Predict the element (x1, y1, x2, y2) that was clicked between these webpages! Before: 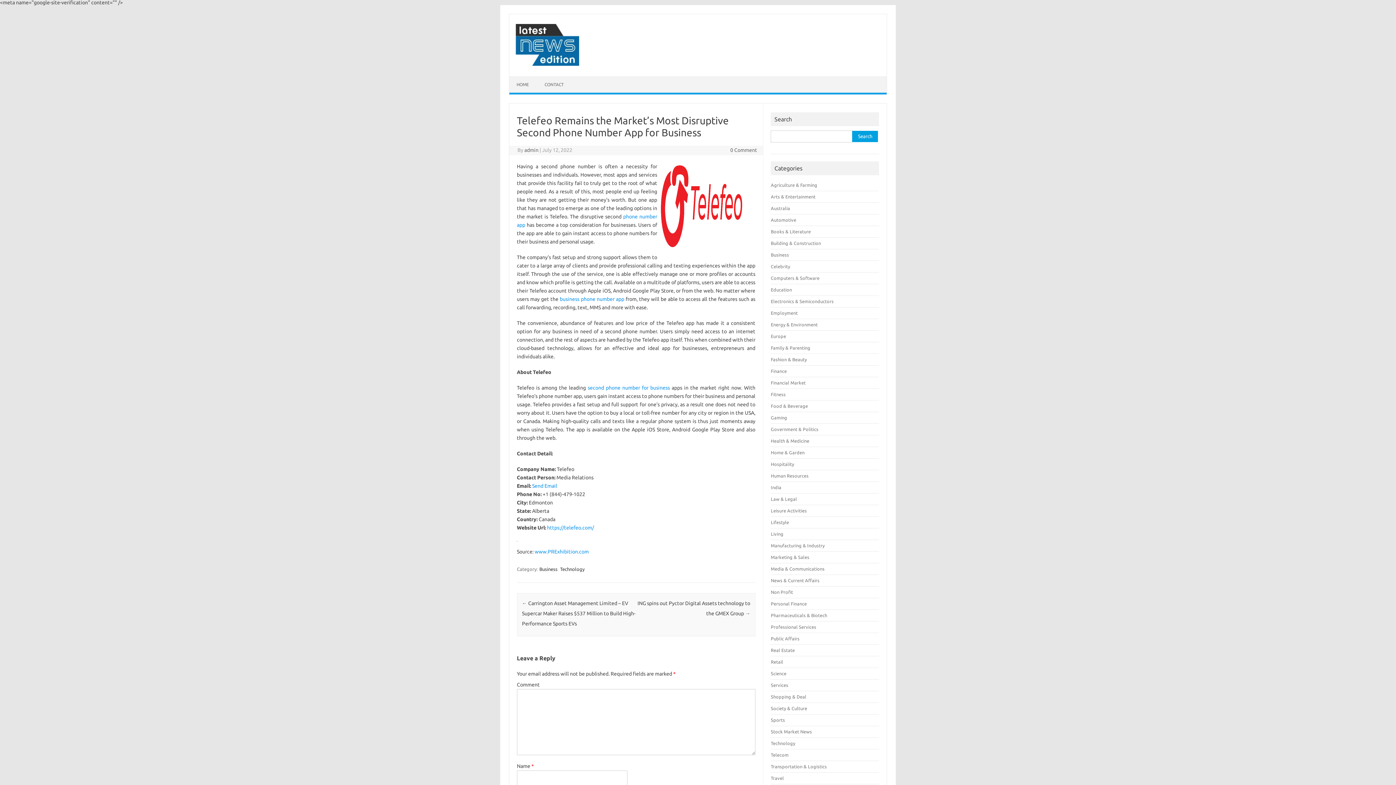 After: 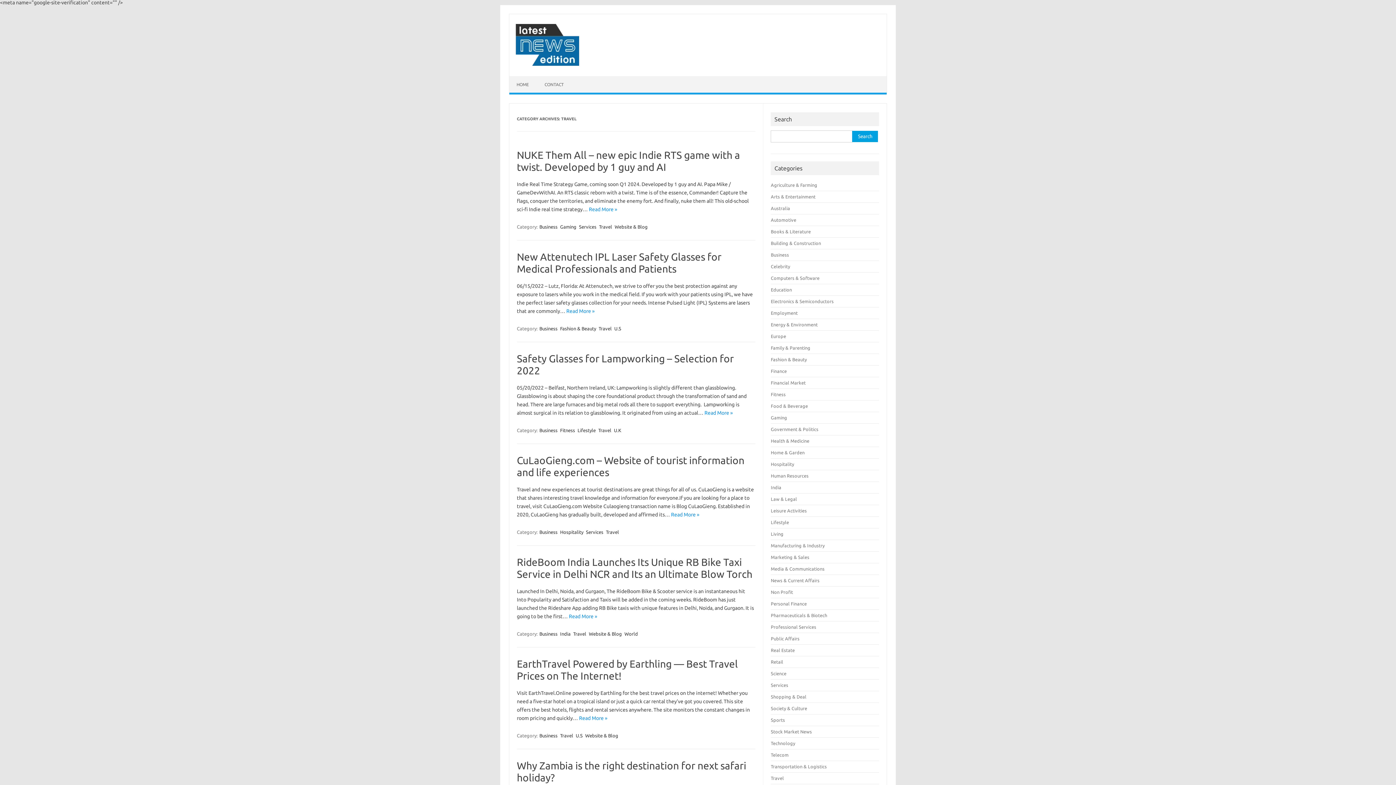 Action: label: Travel bbox: (771, 776, 784, 781)